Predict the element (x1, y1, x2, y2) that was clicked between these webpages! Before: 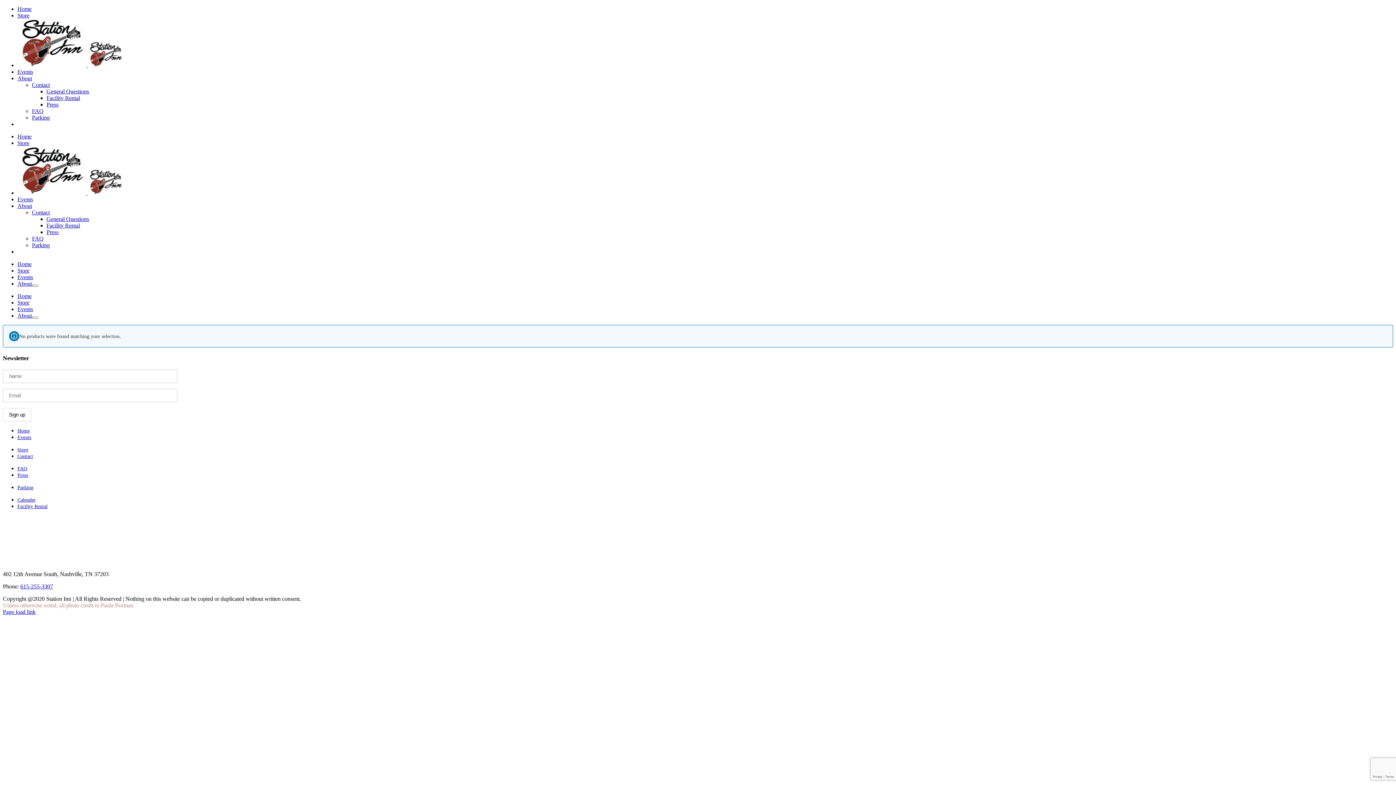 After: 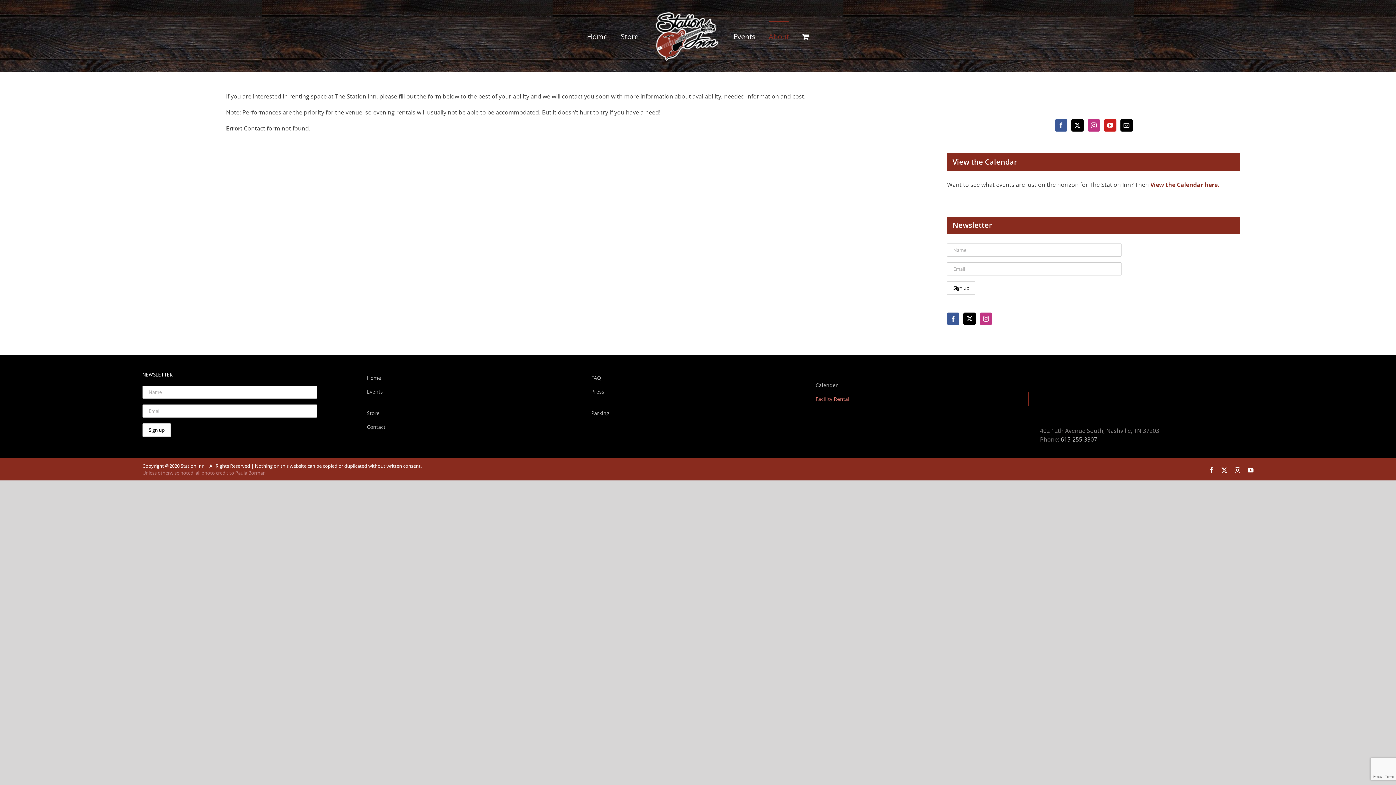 Action: bbox: (46, 222, 80, 228) label: Facility Rental